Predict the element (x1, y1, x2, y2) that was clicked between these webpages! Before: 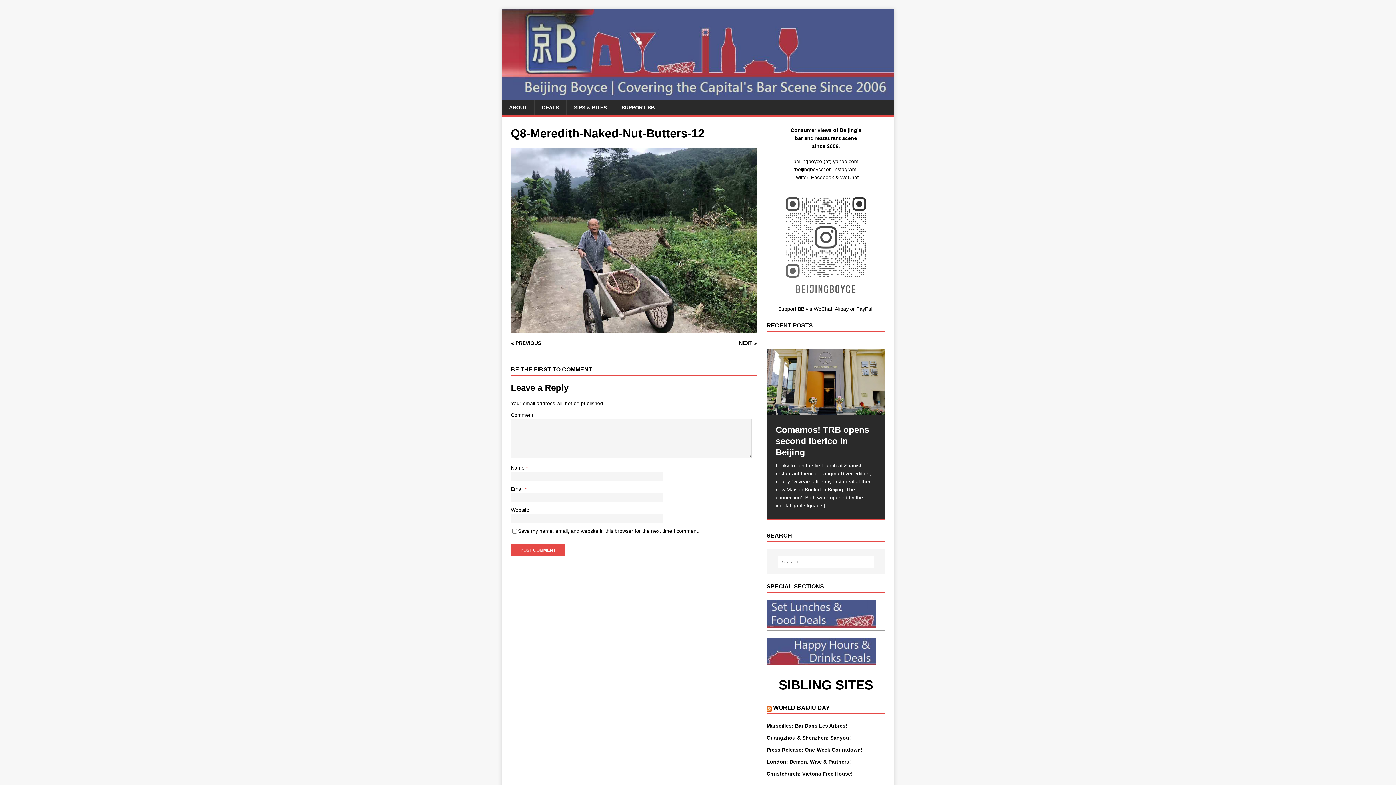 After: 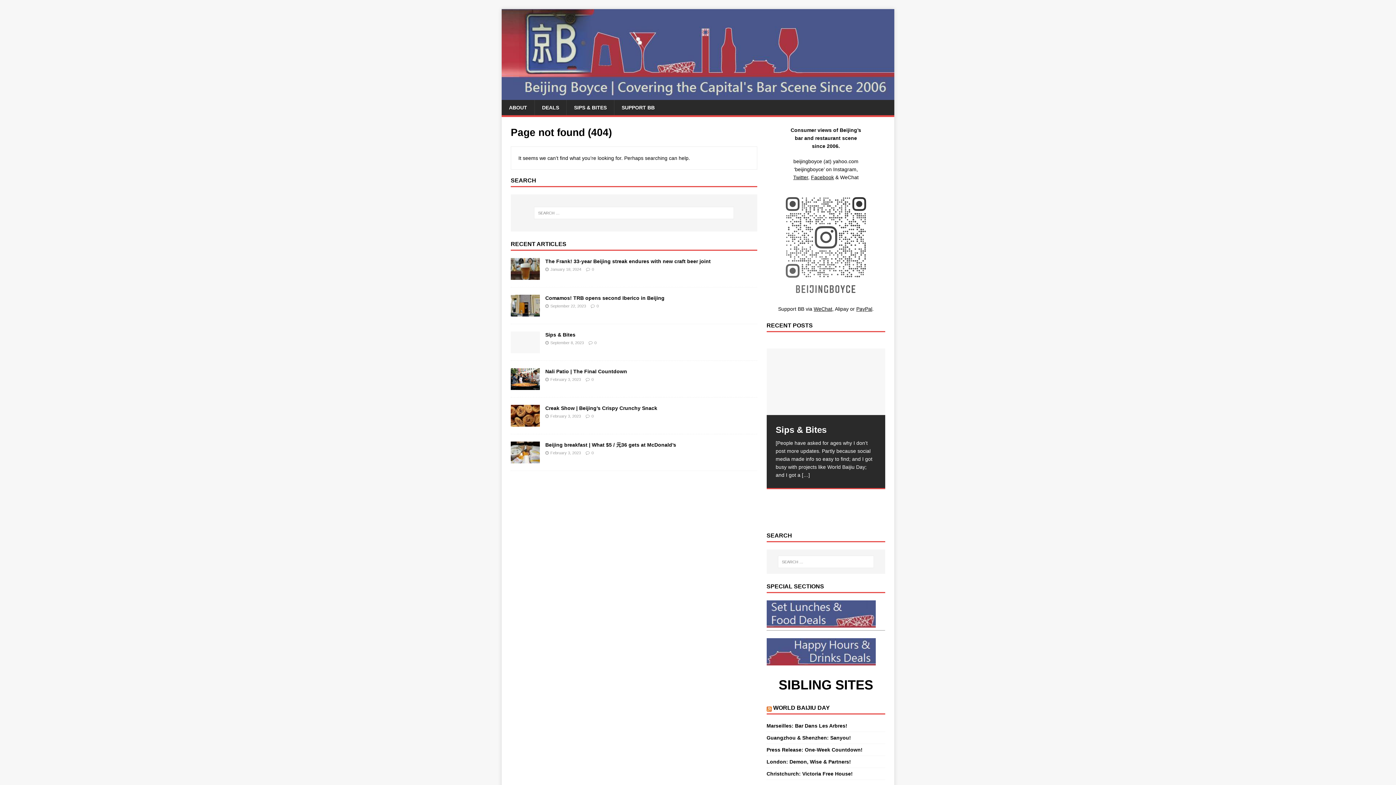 Action: bbox: (766, 621, 875, 626)